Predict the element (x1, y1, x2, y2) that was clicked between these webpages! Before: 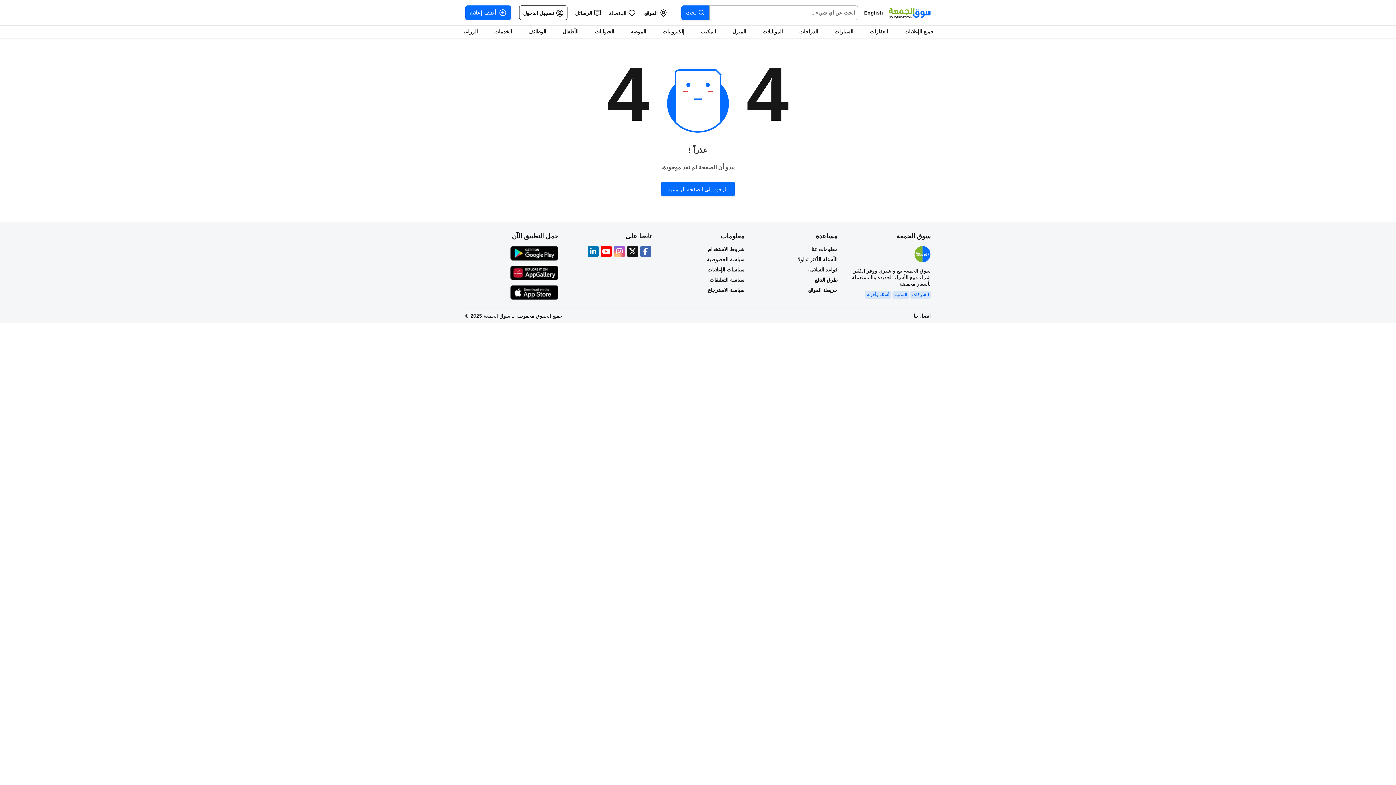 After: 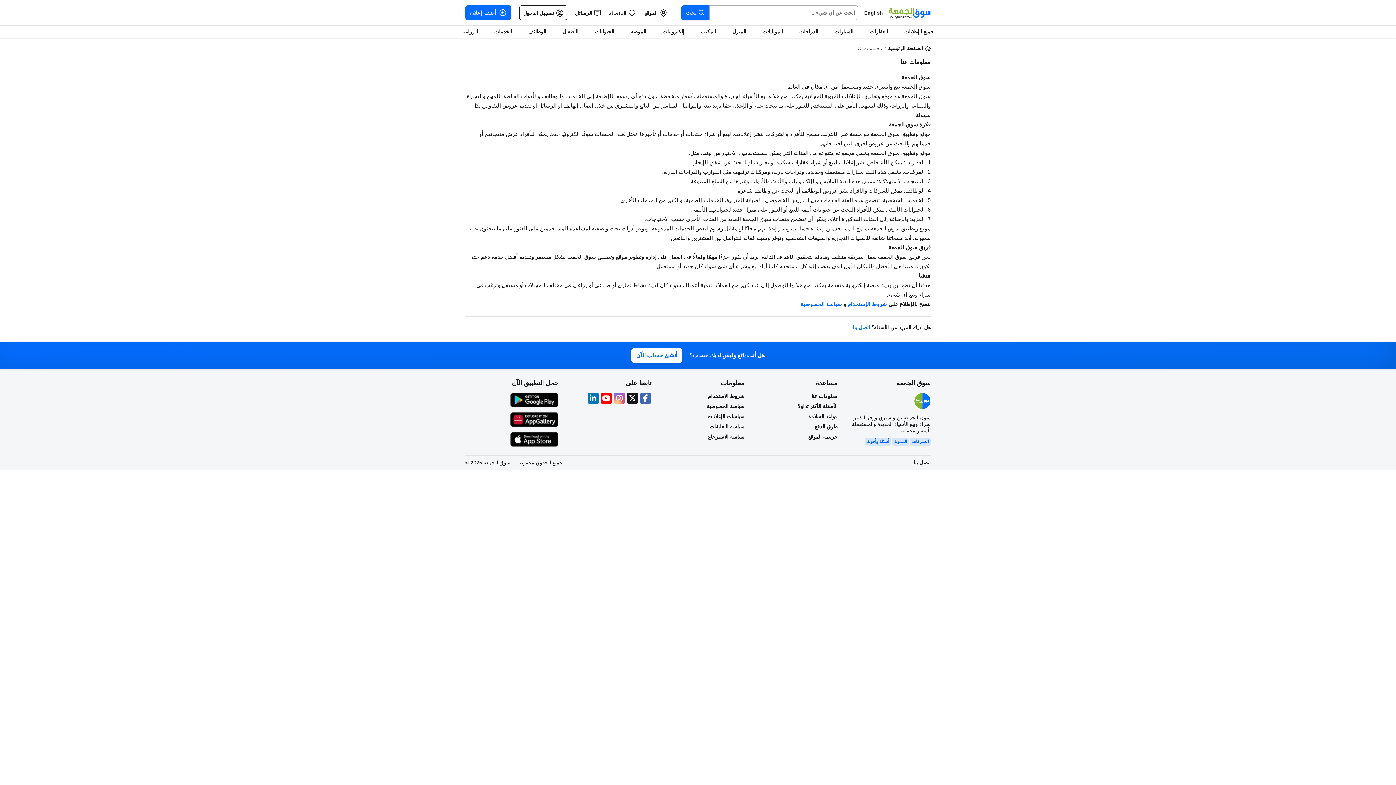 Action: bbox: (753, 246, 837, 252) label: معلومات عنا